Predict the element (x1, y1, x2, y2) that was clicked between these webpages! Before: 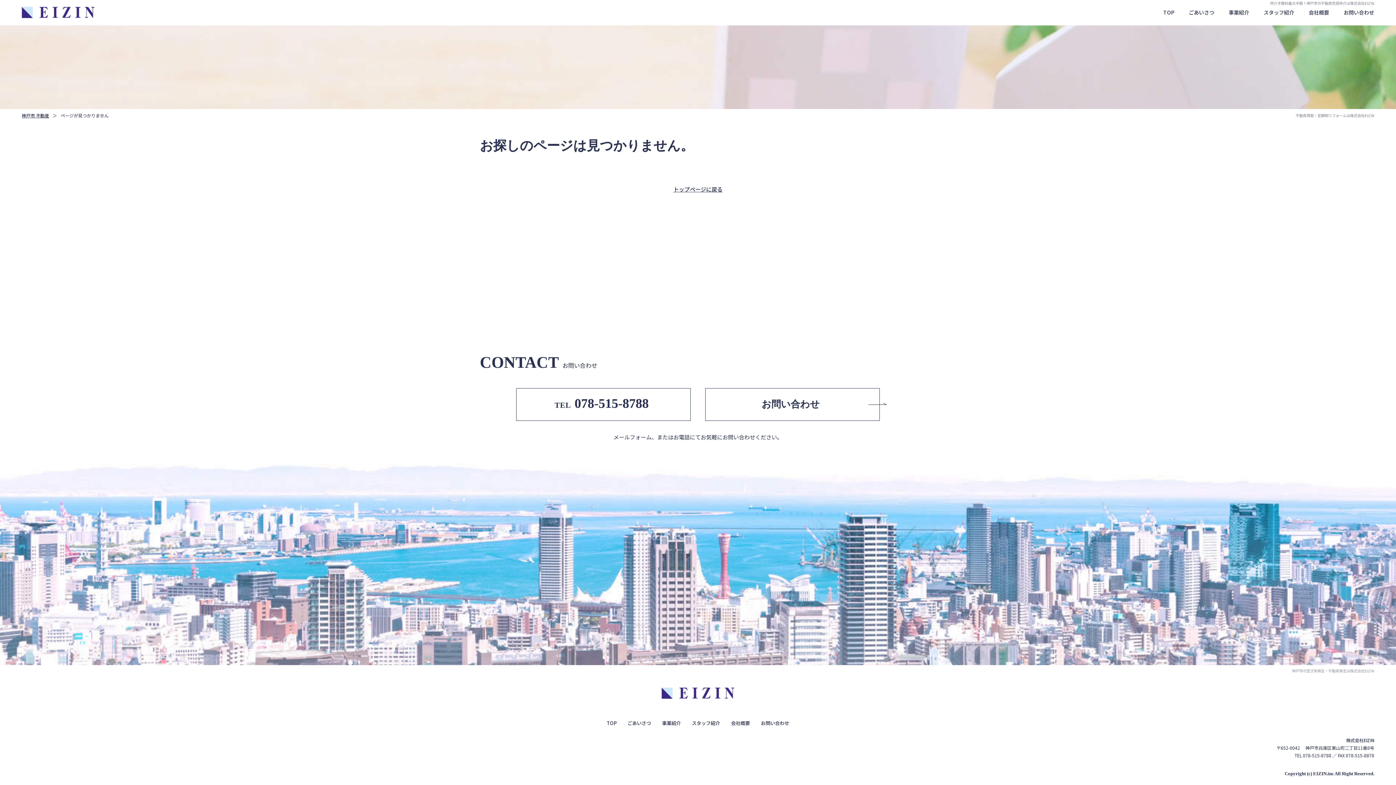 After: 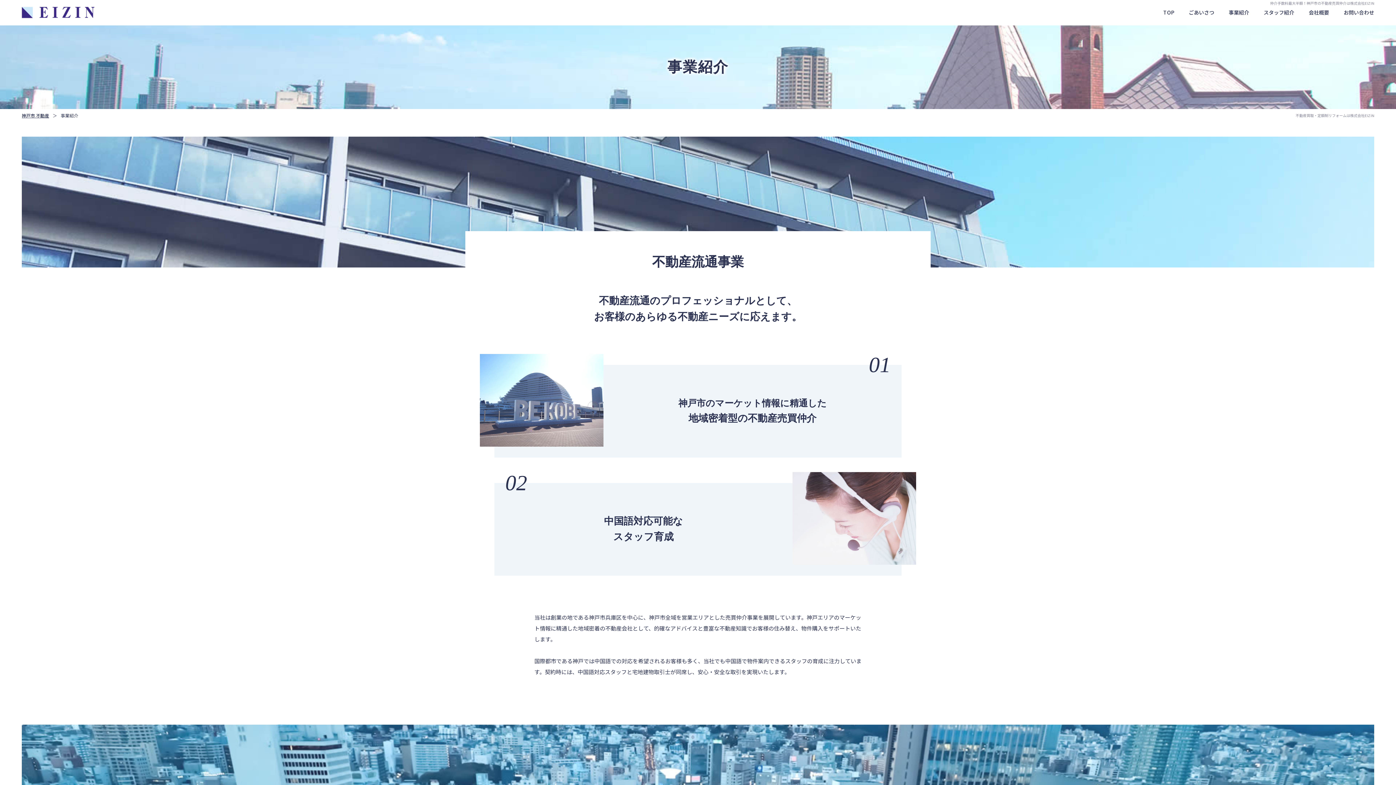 Action: bbox: (1229, 8, 1249, 16) label: 事業紹介